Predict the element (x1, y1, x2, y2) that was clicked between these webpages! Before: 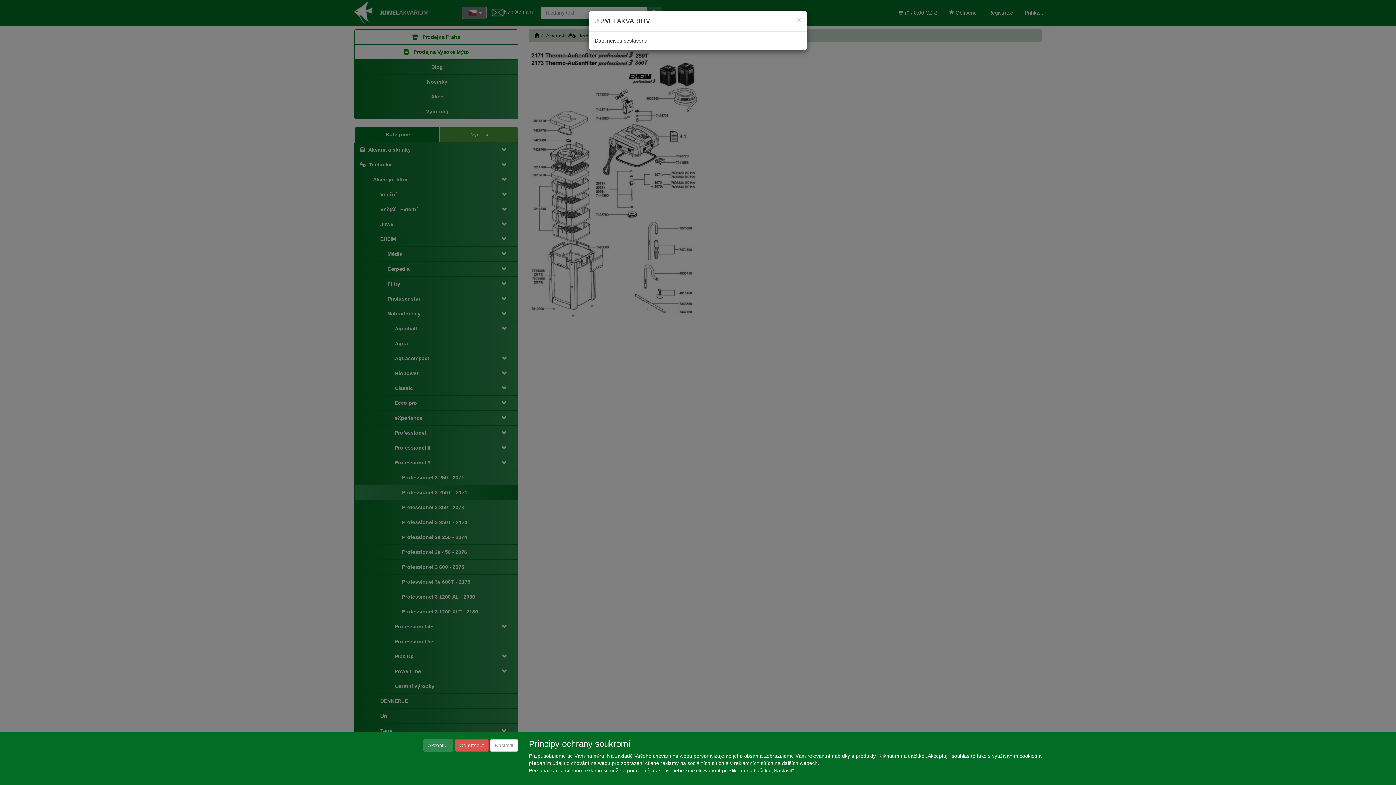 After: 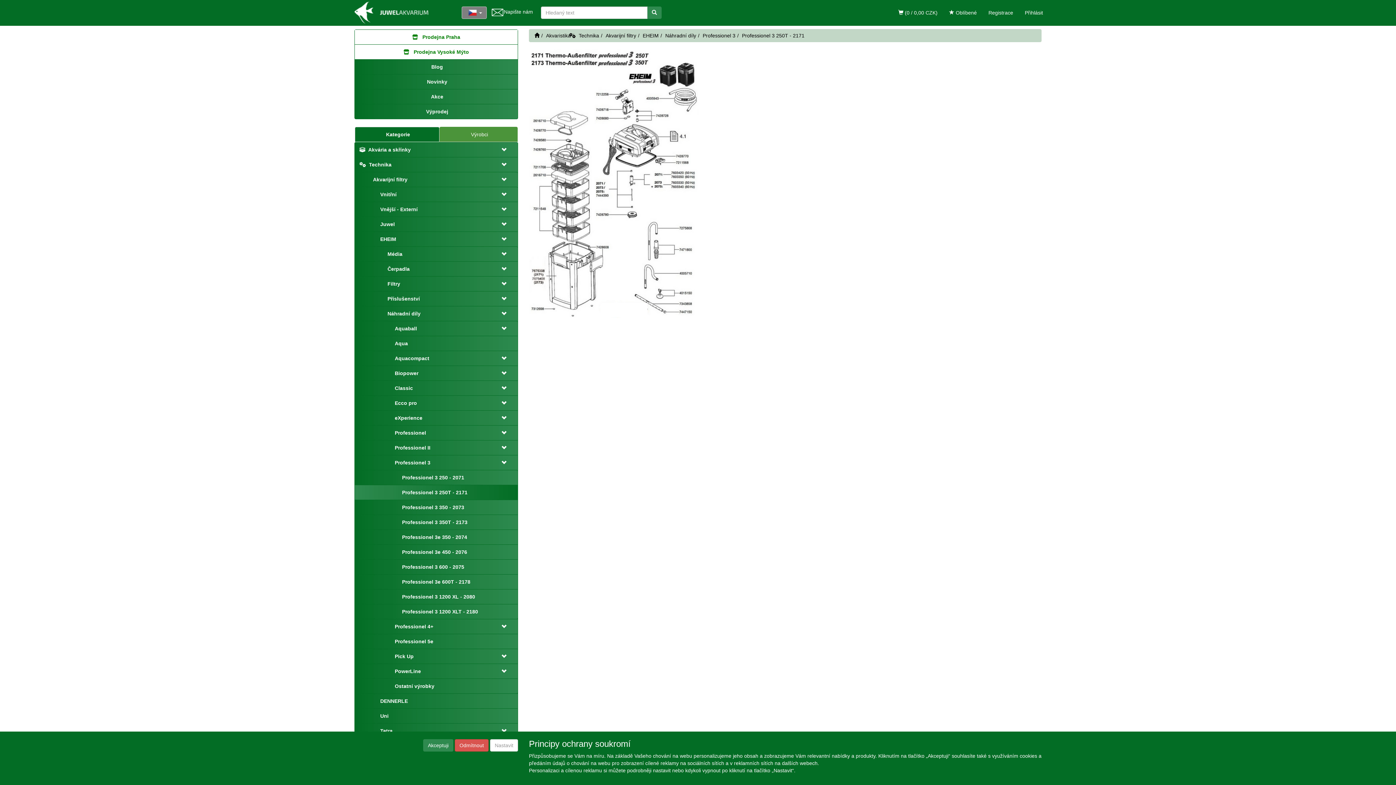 Action: label: Close bbox: (797, 16, 801, 23)